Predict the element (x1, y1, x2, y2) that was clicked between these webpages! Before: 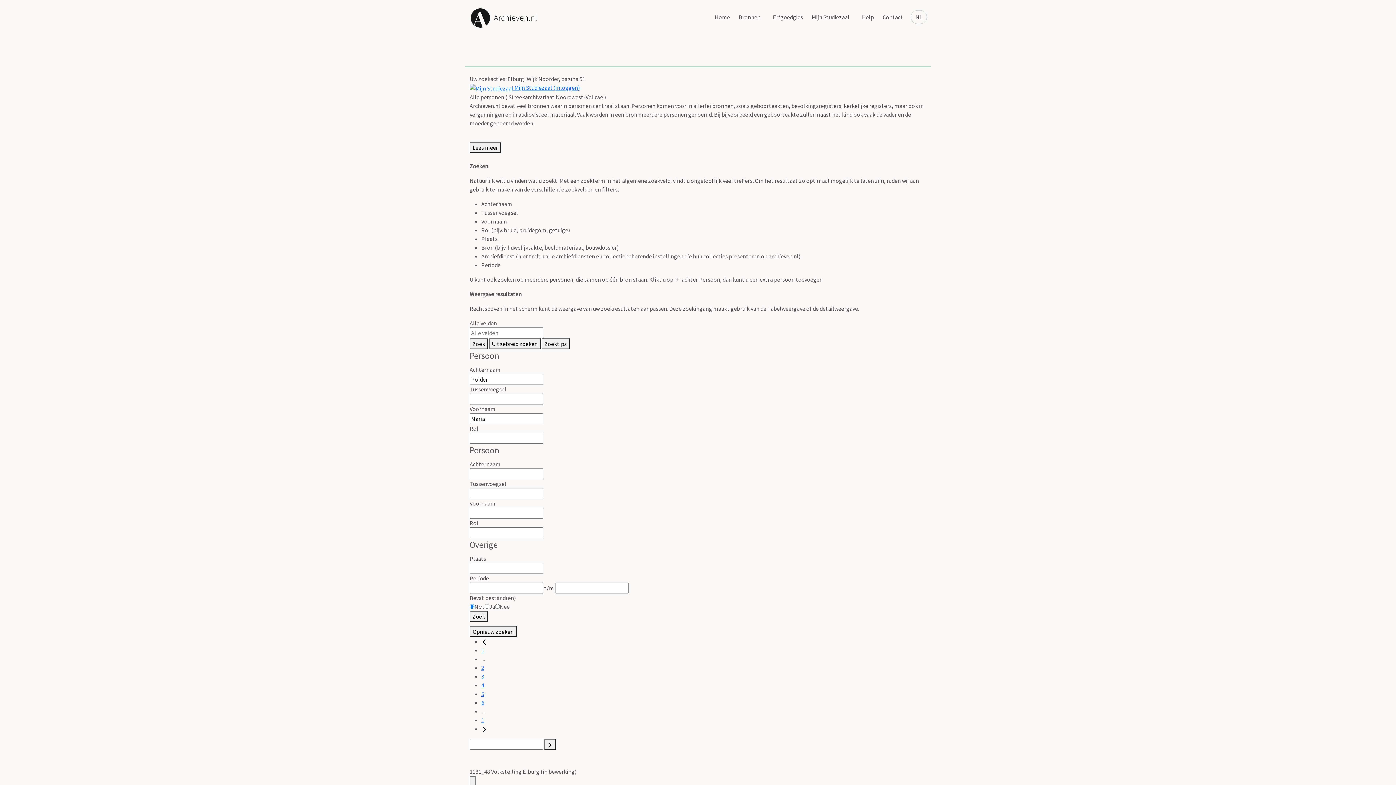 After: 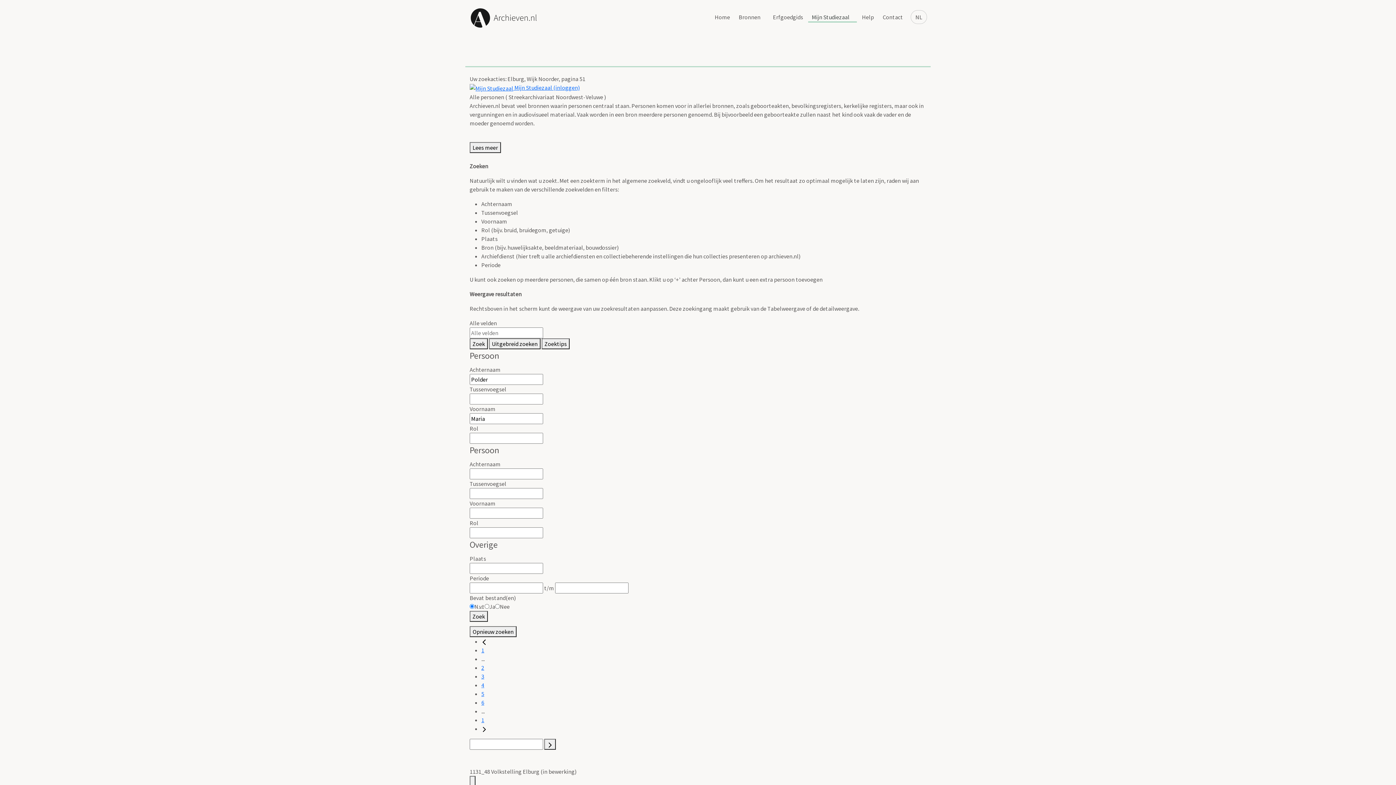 Action: bbox: (808, 12, 857, 22) label: Link naar de website van Mijn Studiezaal